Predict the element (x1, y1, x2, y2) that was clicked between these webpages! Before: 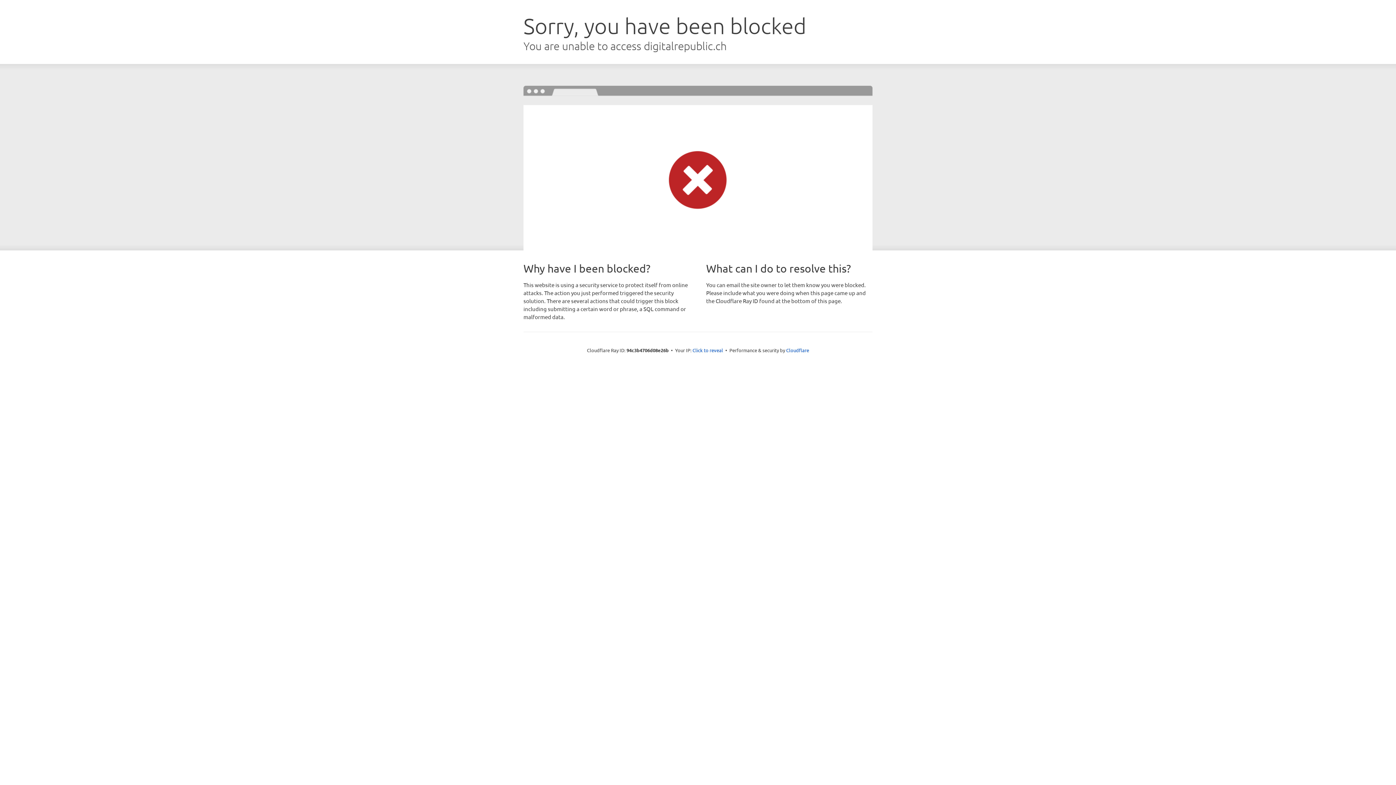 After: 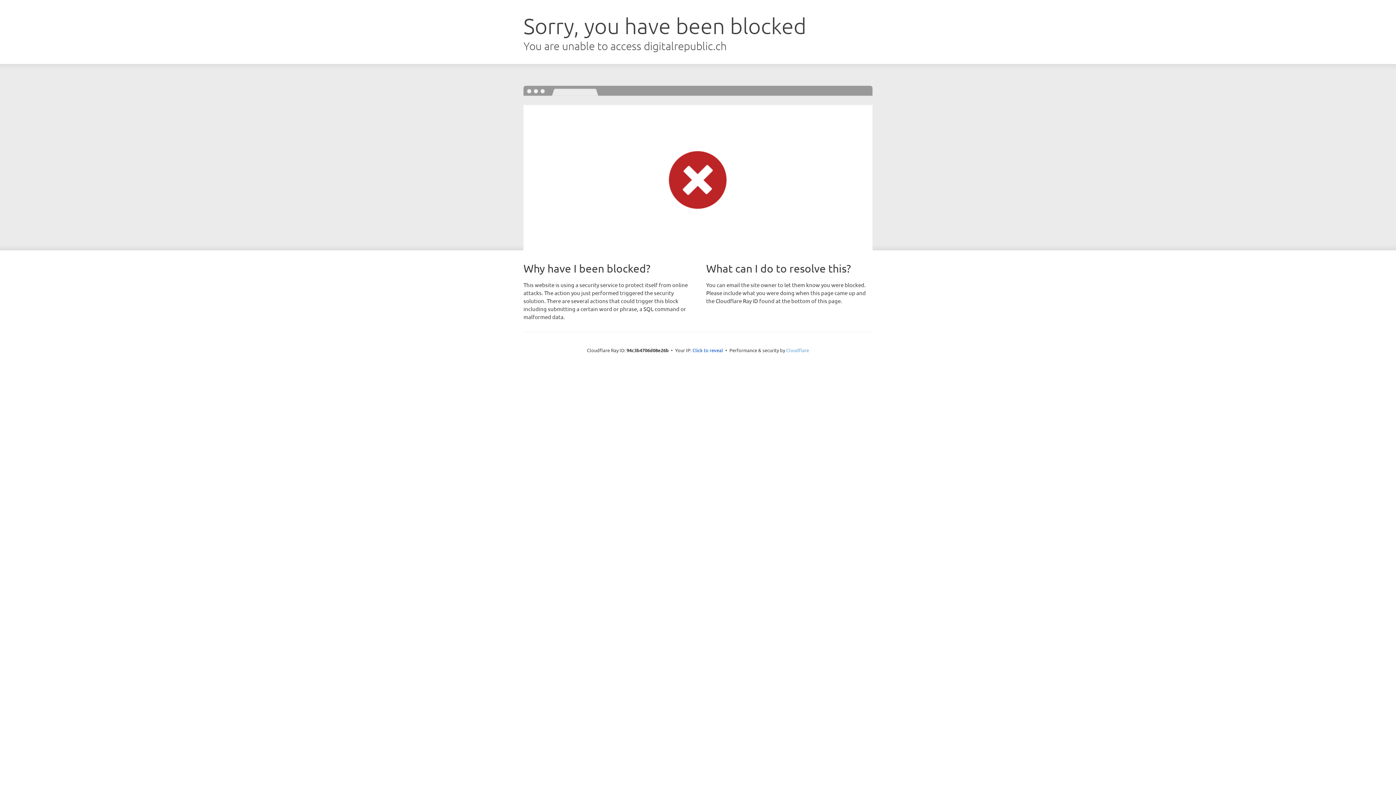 Action: bbox: (786, 347, 809, 353) label: Cloudflare